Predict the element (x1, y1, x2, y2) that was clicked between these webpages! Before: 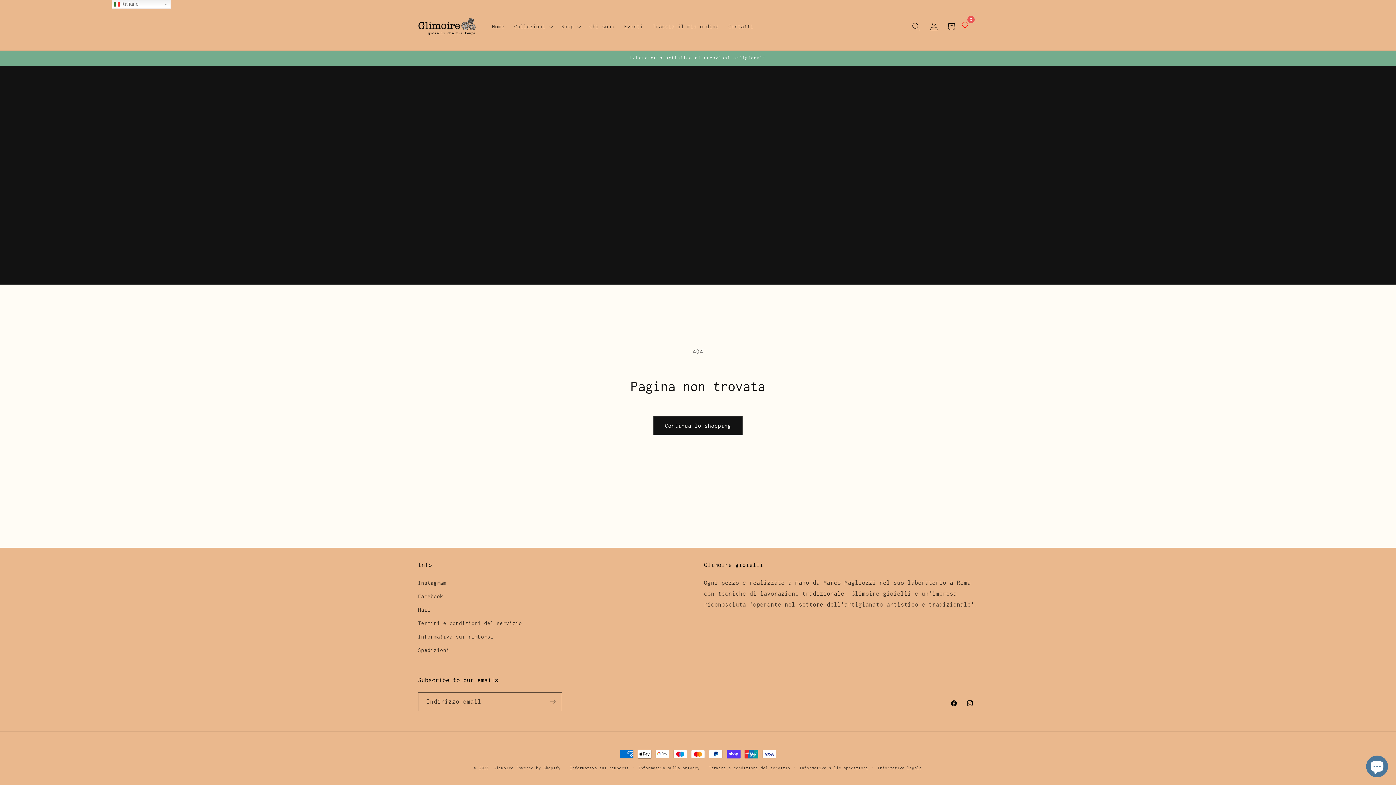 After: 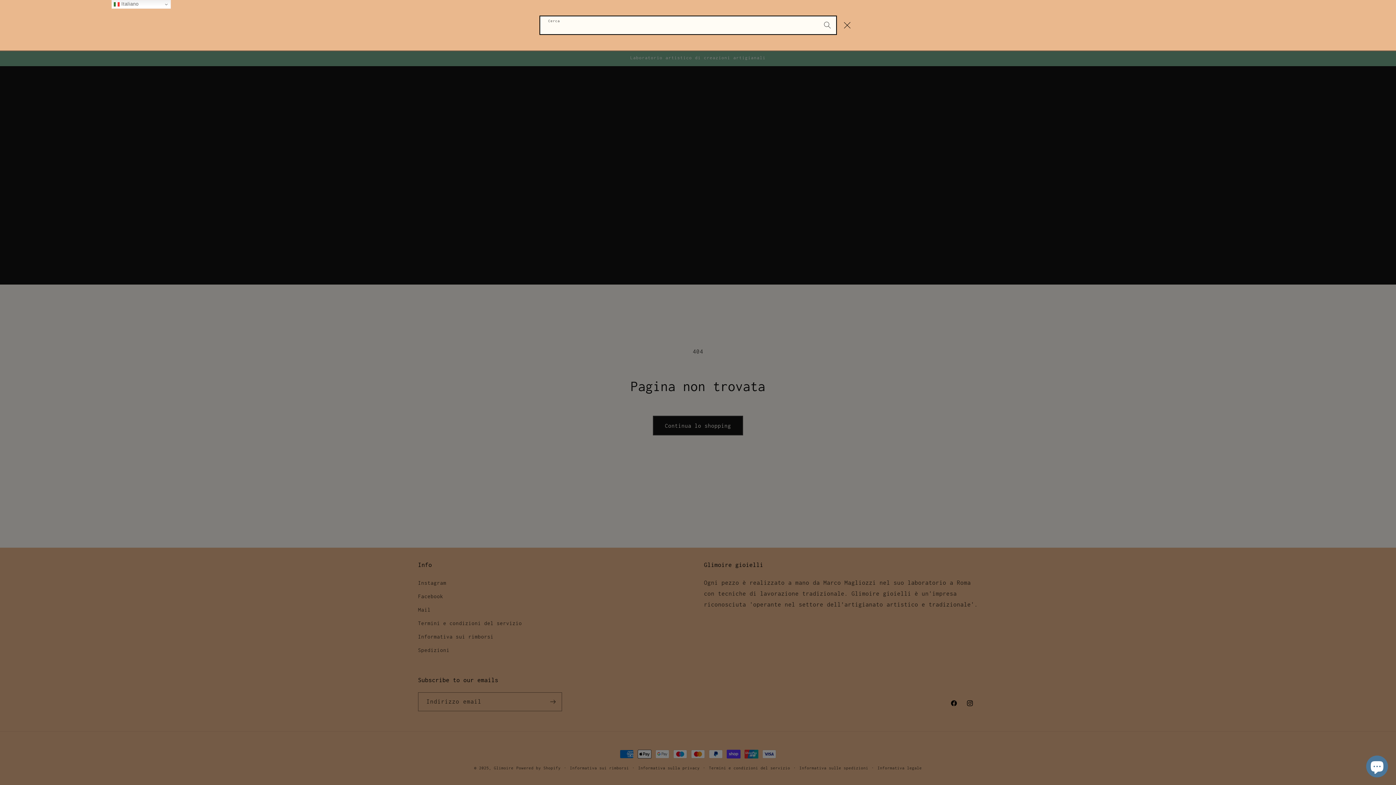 Action: bbox: (907, 17, 925, 35) label: Cerca